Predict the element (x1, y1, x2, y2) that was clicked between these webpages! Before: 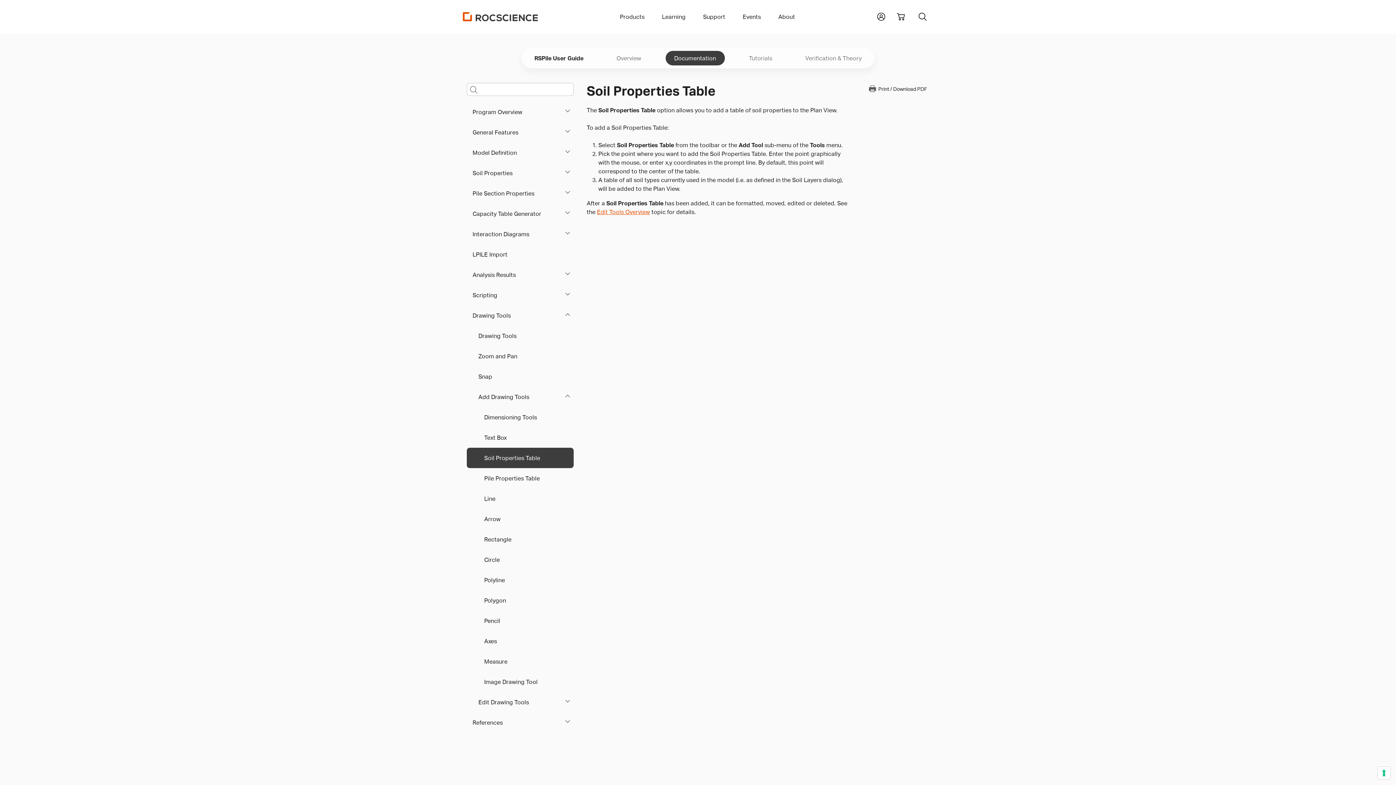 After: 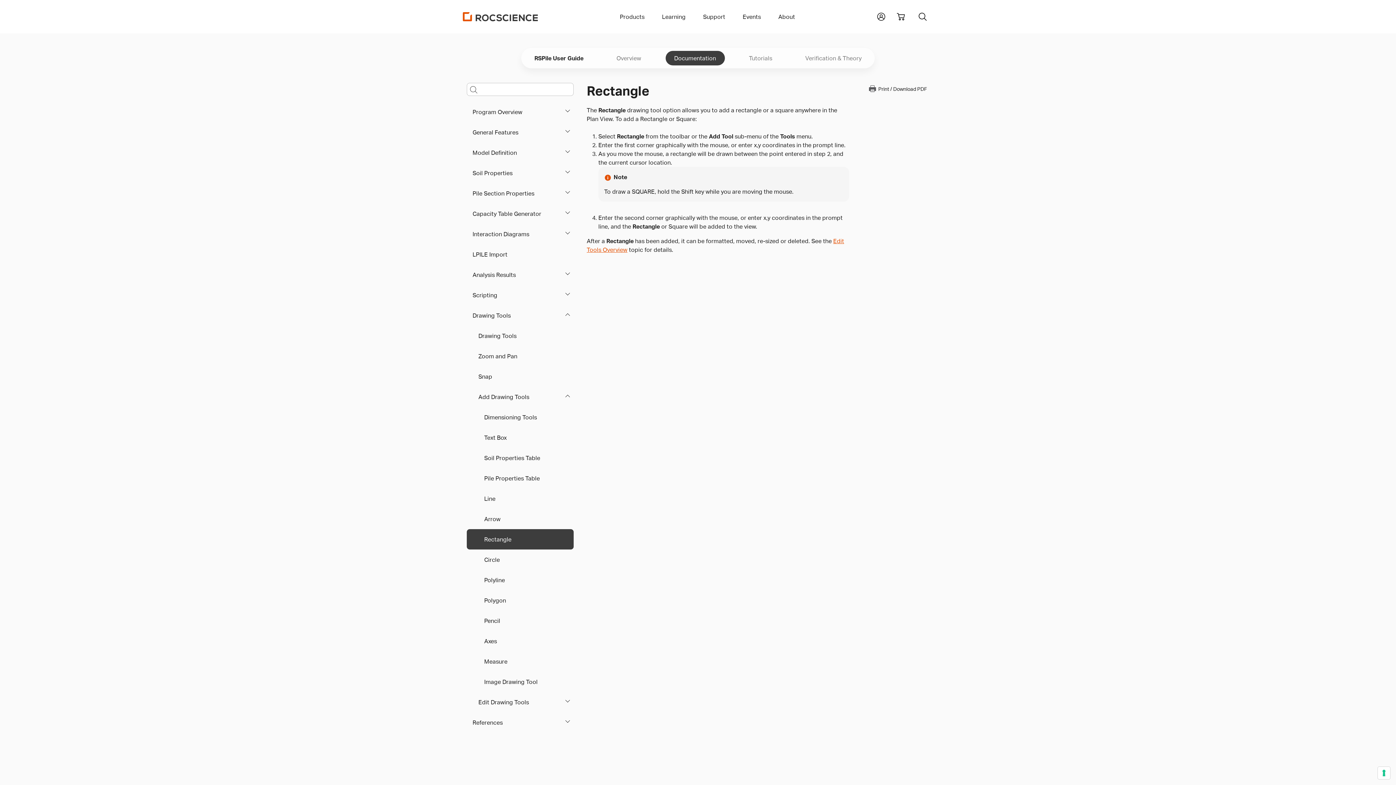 Action: bbox: (466, 529, 573, 549) label: Rectangle